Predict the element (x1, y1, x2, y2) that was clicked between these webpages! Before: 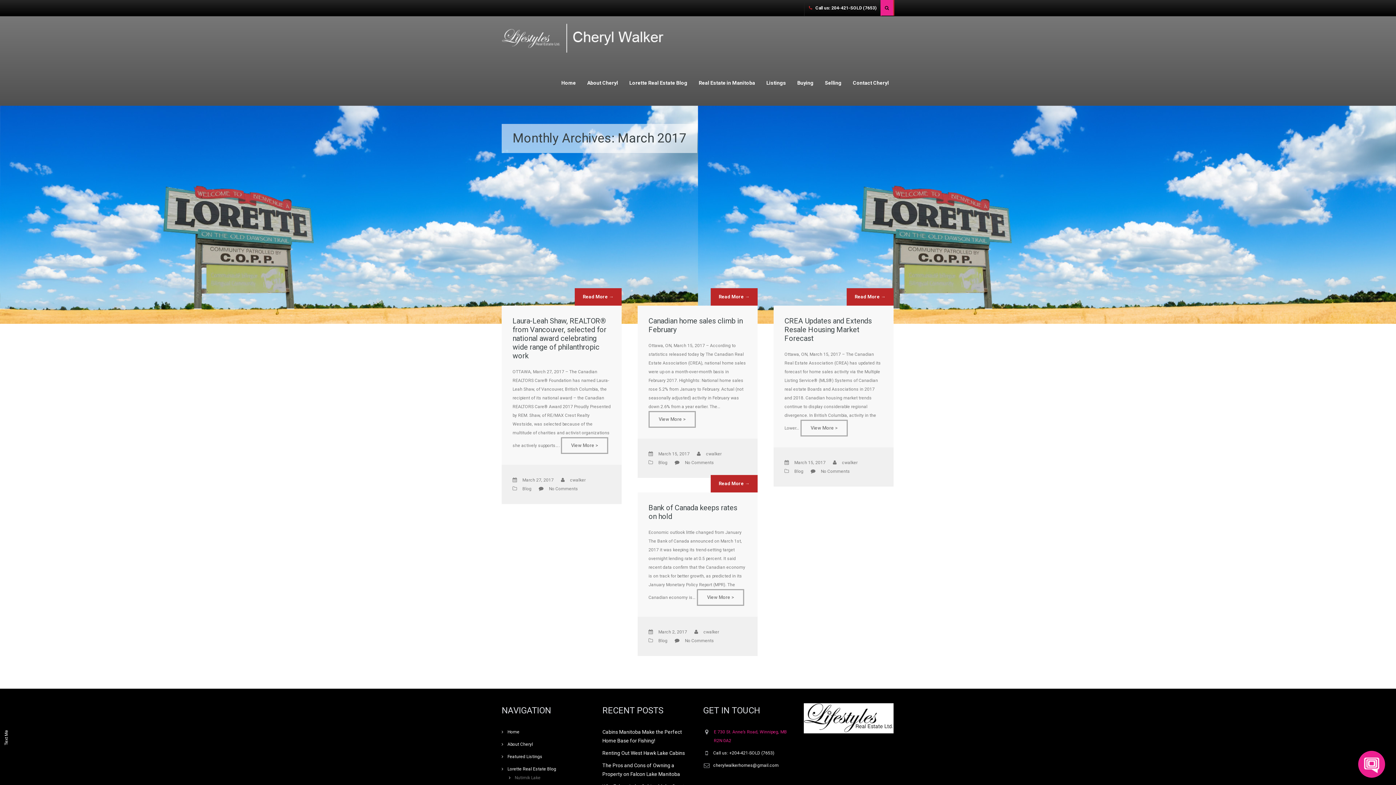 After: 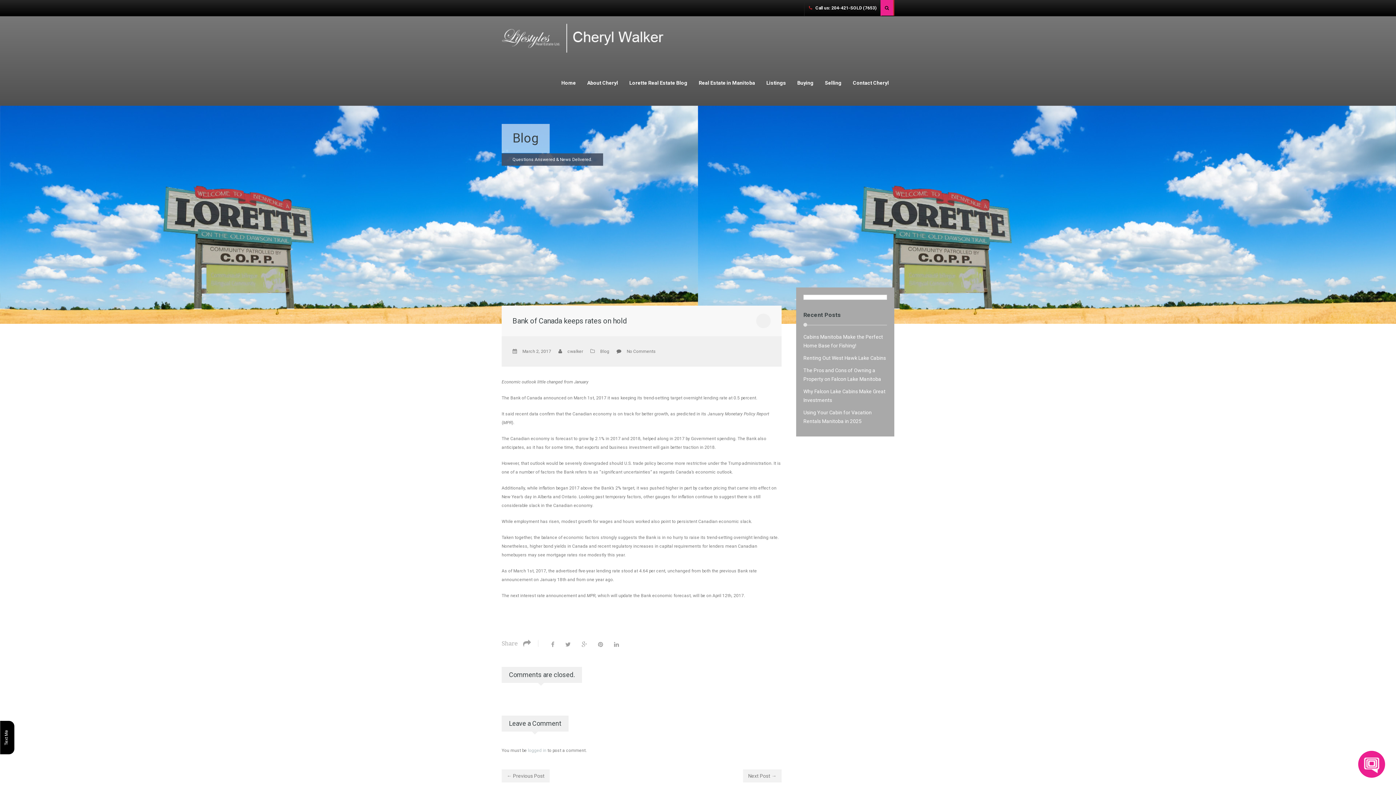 Action: bbox: (710, 475, 757, 492) label: Read More →